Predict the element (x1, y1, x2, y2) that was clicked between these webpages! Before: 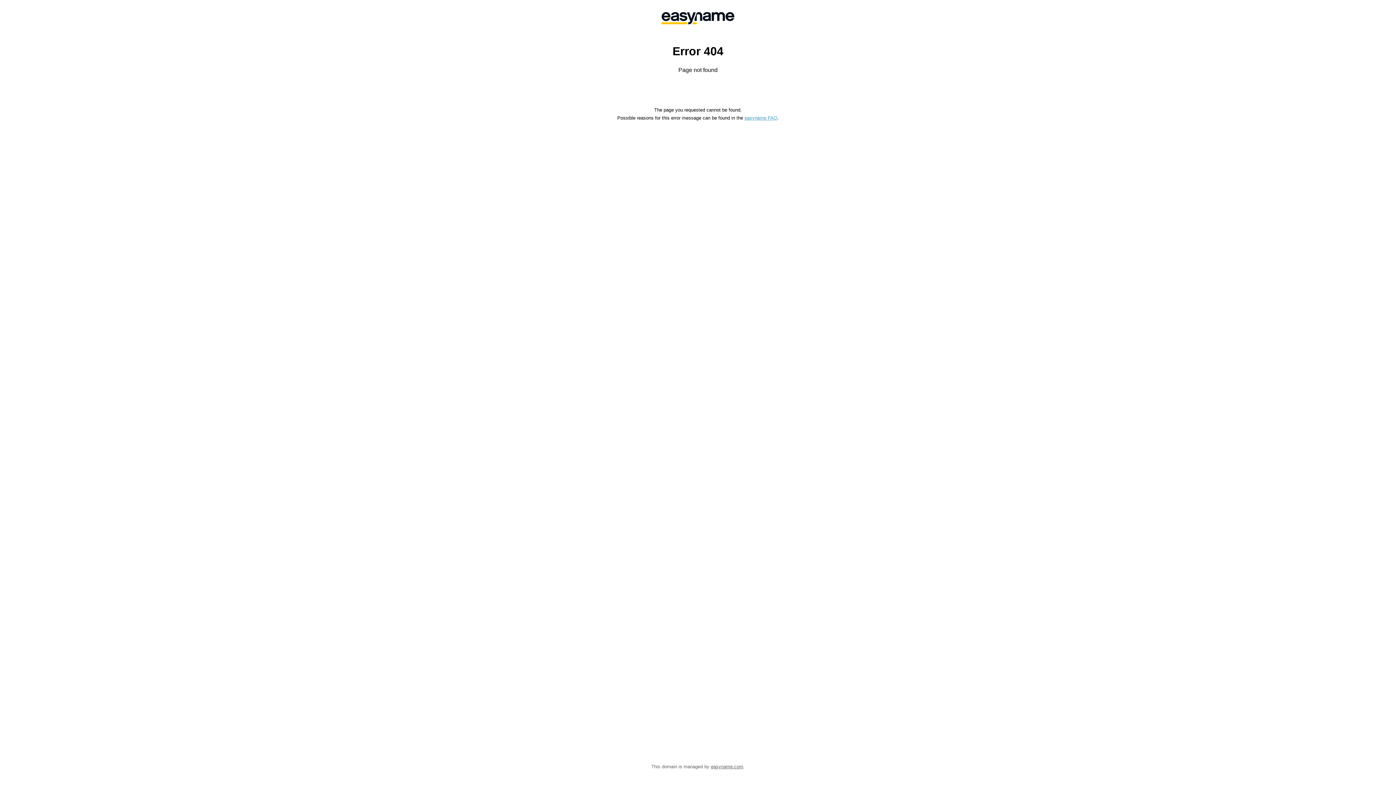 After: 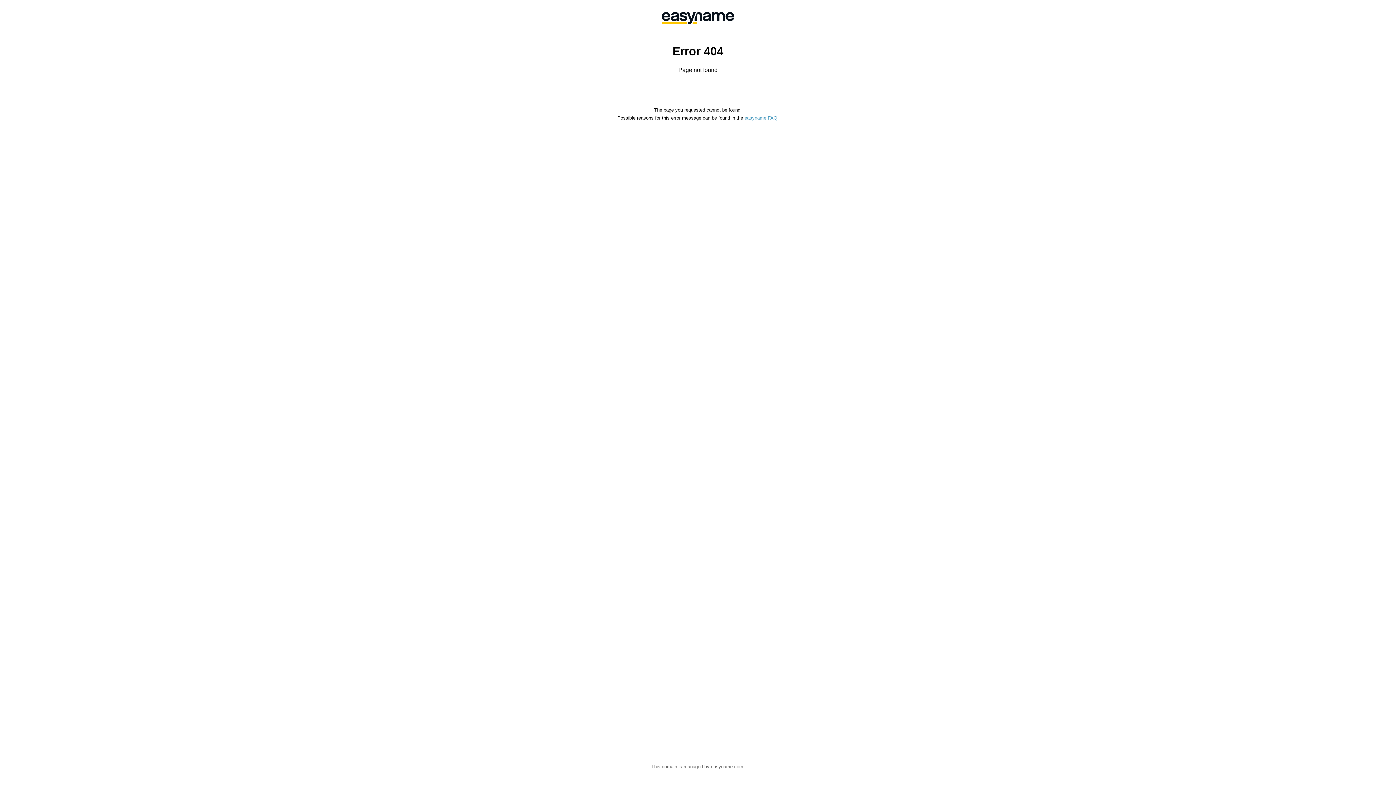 Action: label: easyname FAQ bbox: (744, 115, 777, 120)